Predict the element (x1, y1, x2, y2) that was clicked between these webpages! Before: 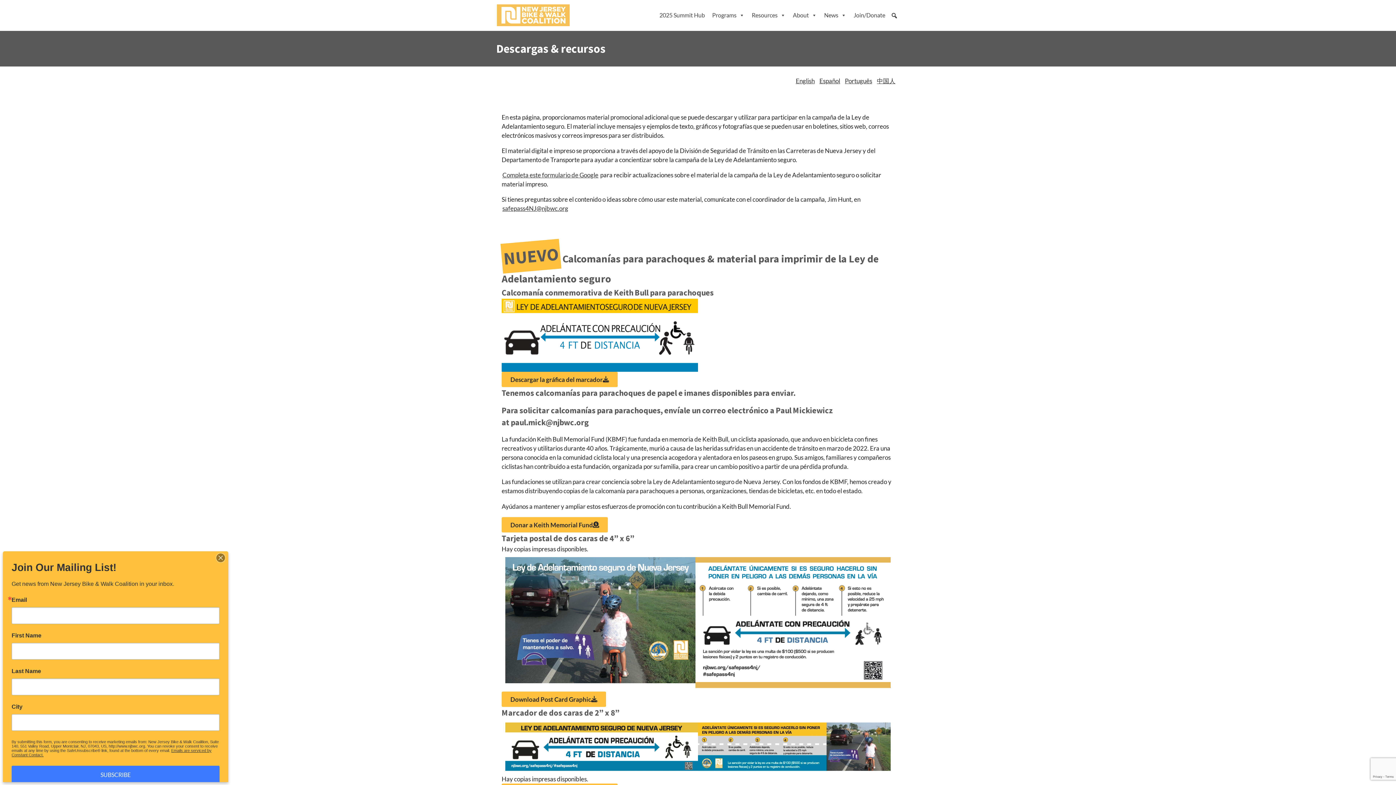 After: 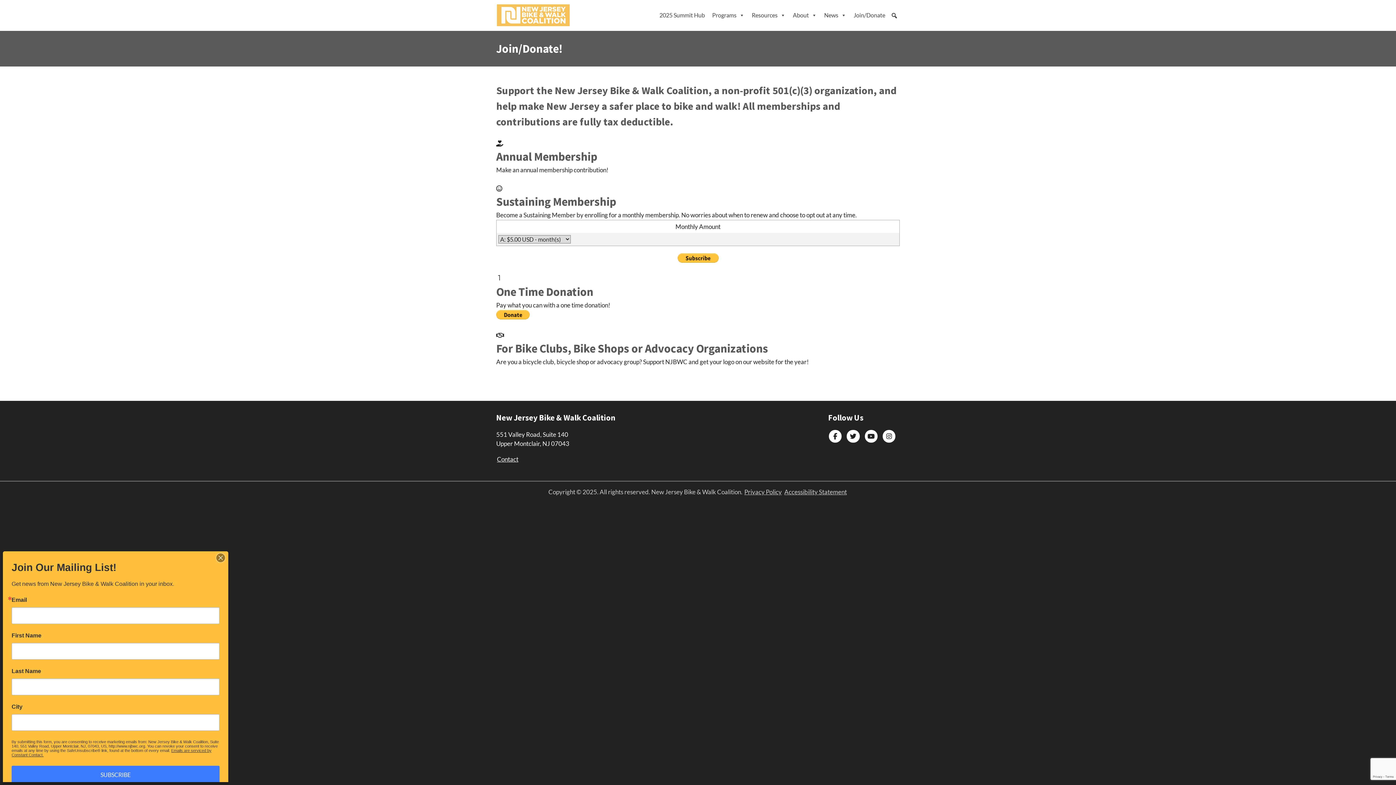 Action: bbox: (850, 8, 889, 22) label: Join/Donate